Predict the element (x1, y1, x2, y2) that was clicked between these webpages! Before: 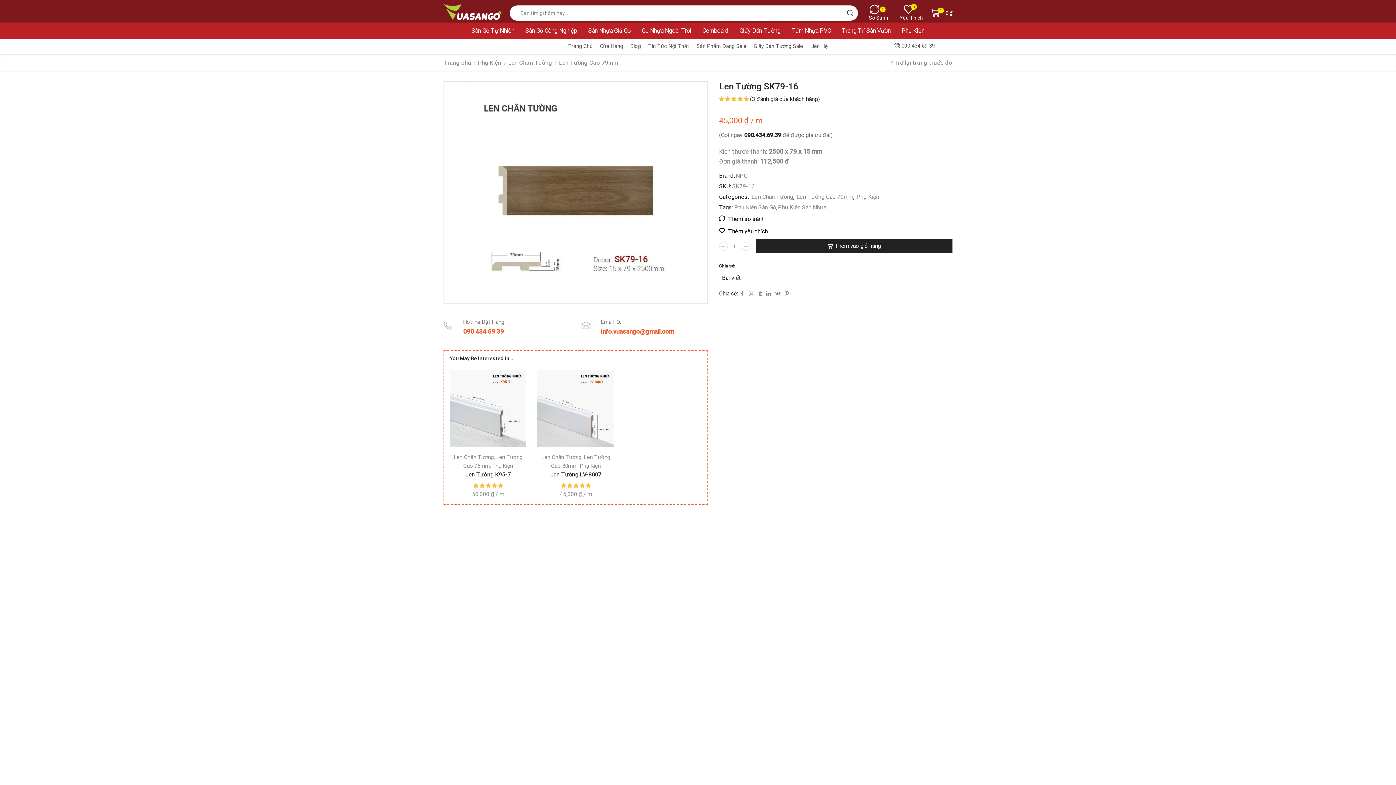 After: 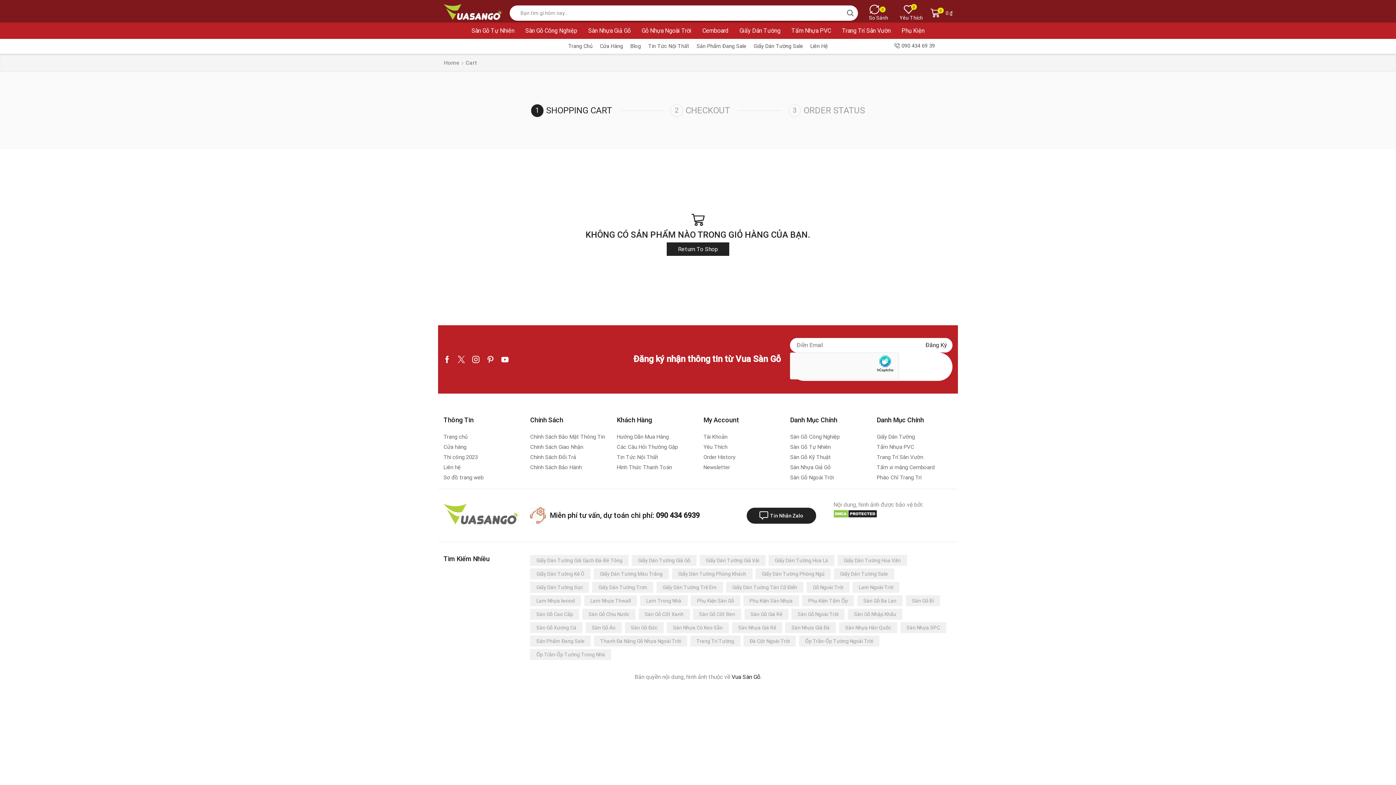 Action: label: 0
0 ₫ bbox: (930, 4, 952, 21)